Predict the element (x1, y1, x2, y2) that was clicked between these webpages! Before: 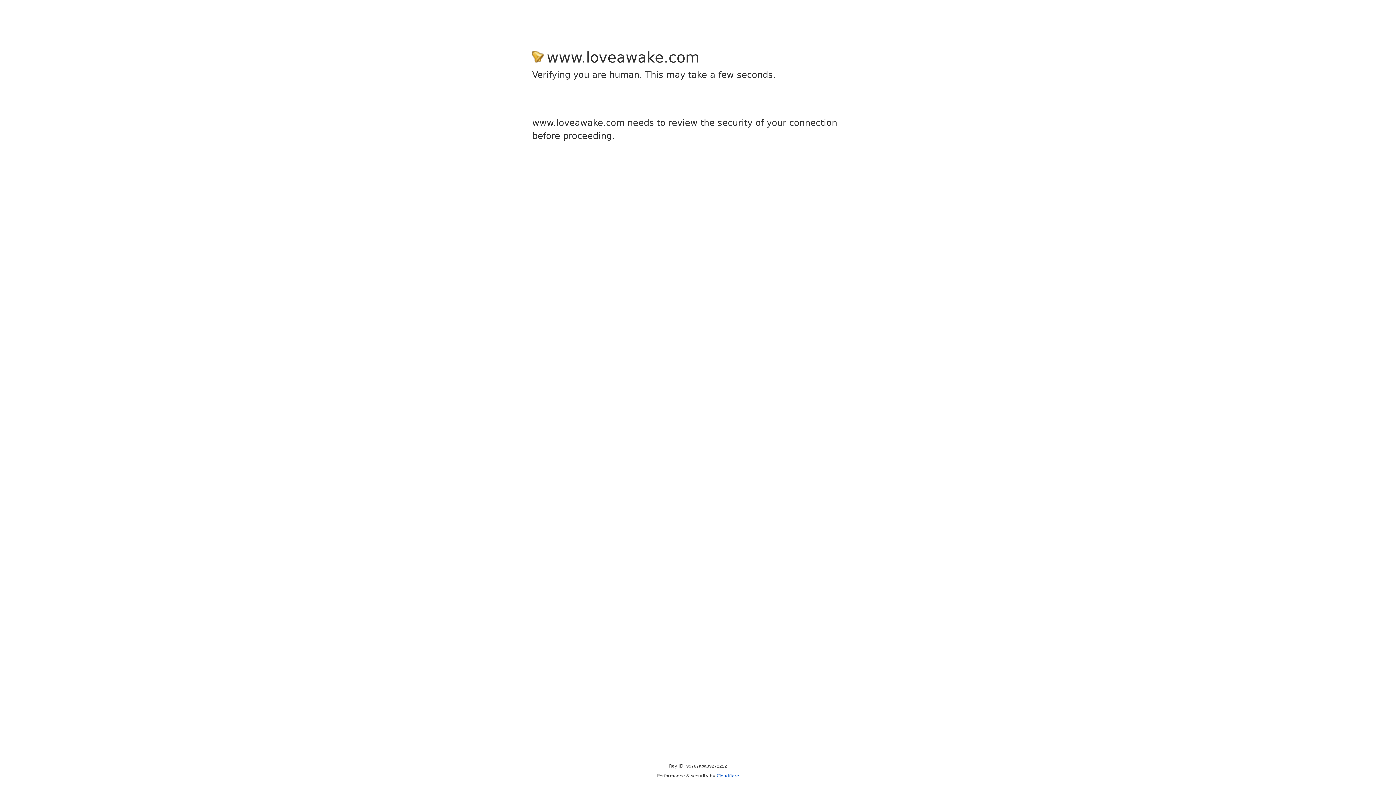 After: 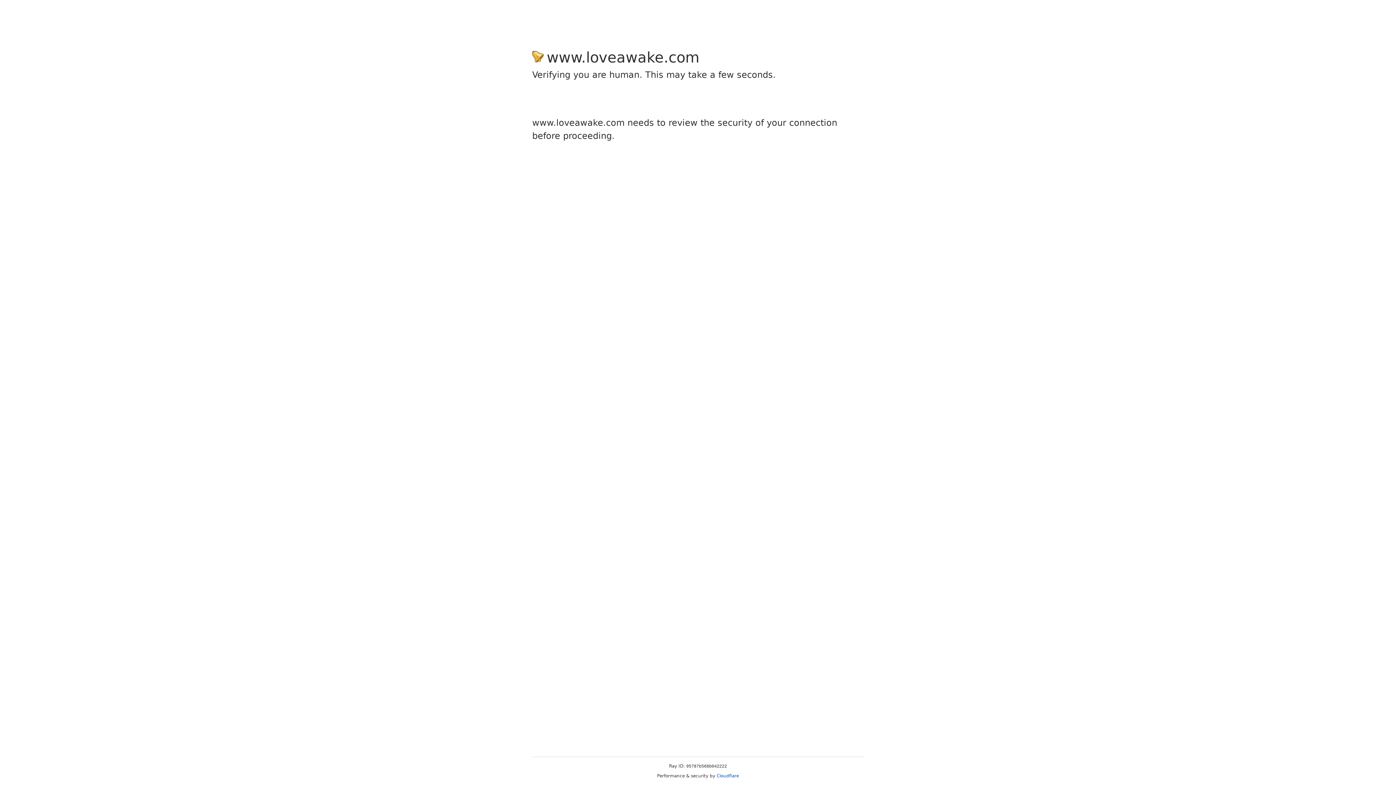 Action: bbox: (716, 773, 739, 778) label: Cloudflare